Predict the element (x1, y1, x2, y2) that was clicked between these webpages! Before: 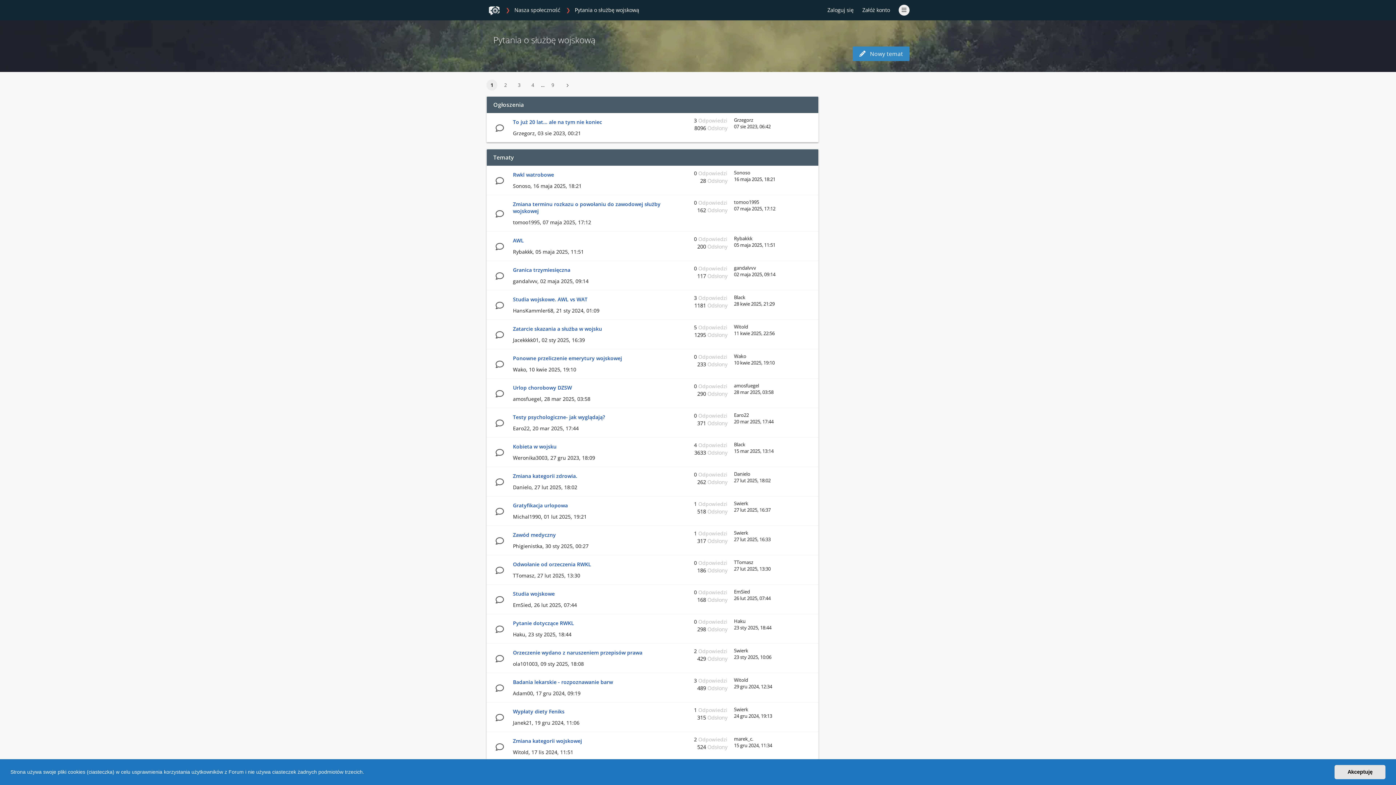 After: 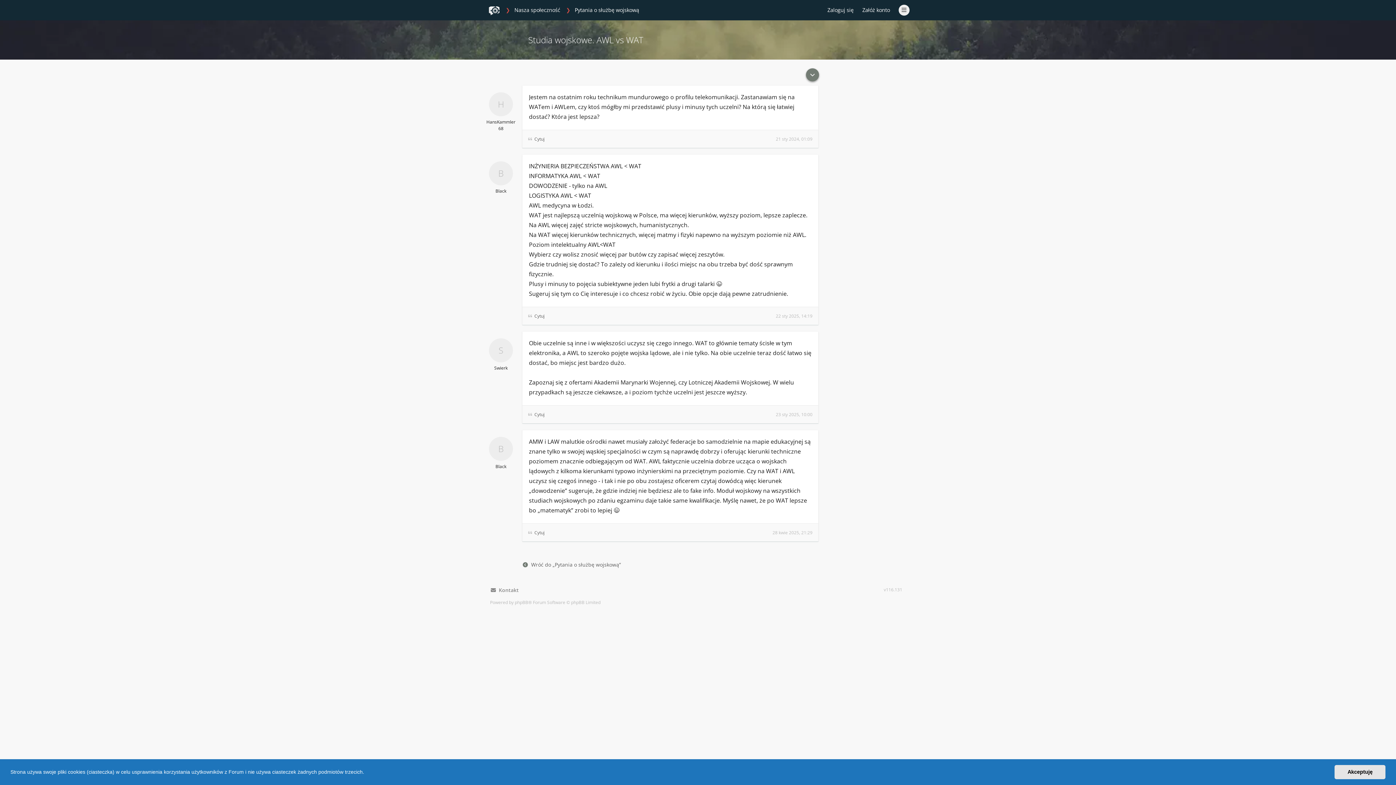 Action: label: Studia wojskowe. AWL vs WAT bbox: (513, 296, 587, 302)